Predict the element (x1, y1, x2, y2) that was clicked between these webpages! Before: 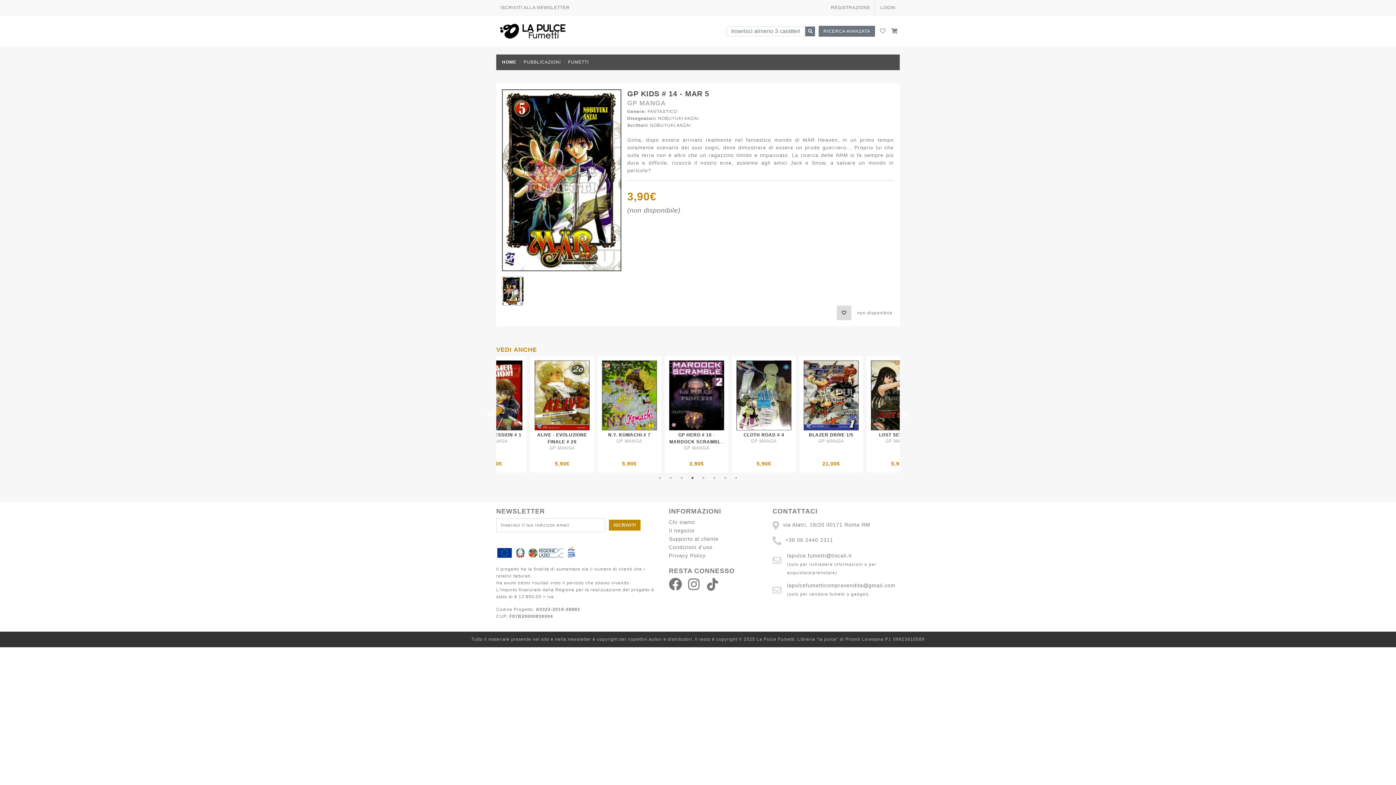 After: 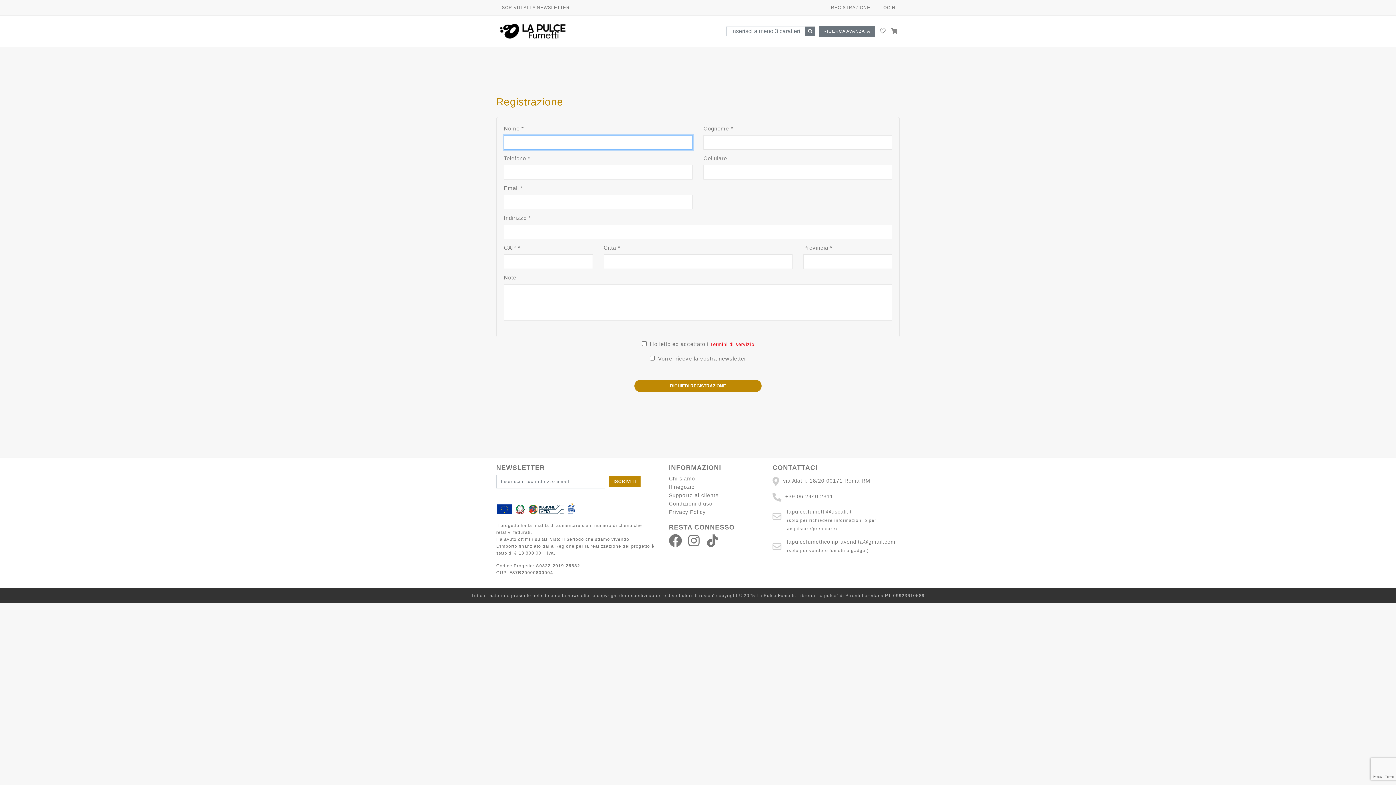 Action: label: REGISTRAZIONE bbox: (831, 4, 870, 10)